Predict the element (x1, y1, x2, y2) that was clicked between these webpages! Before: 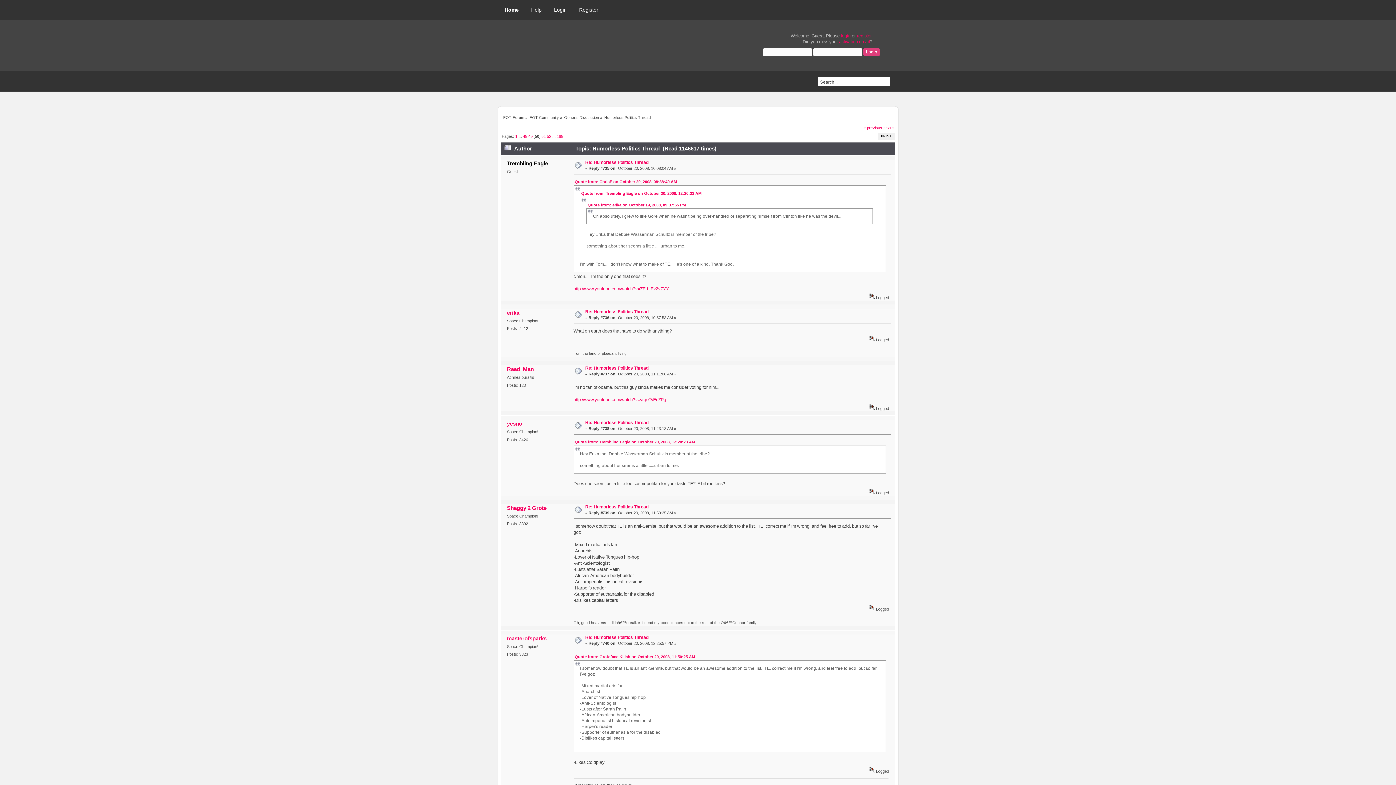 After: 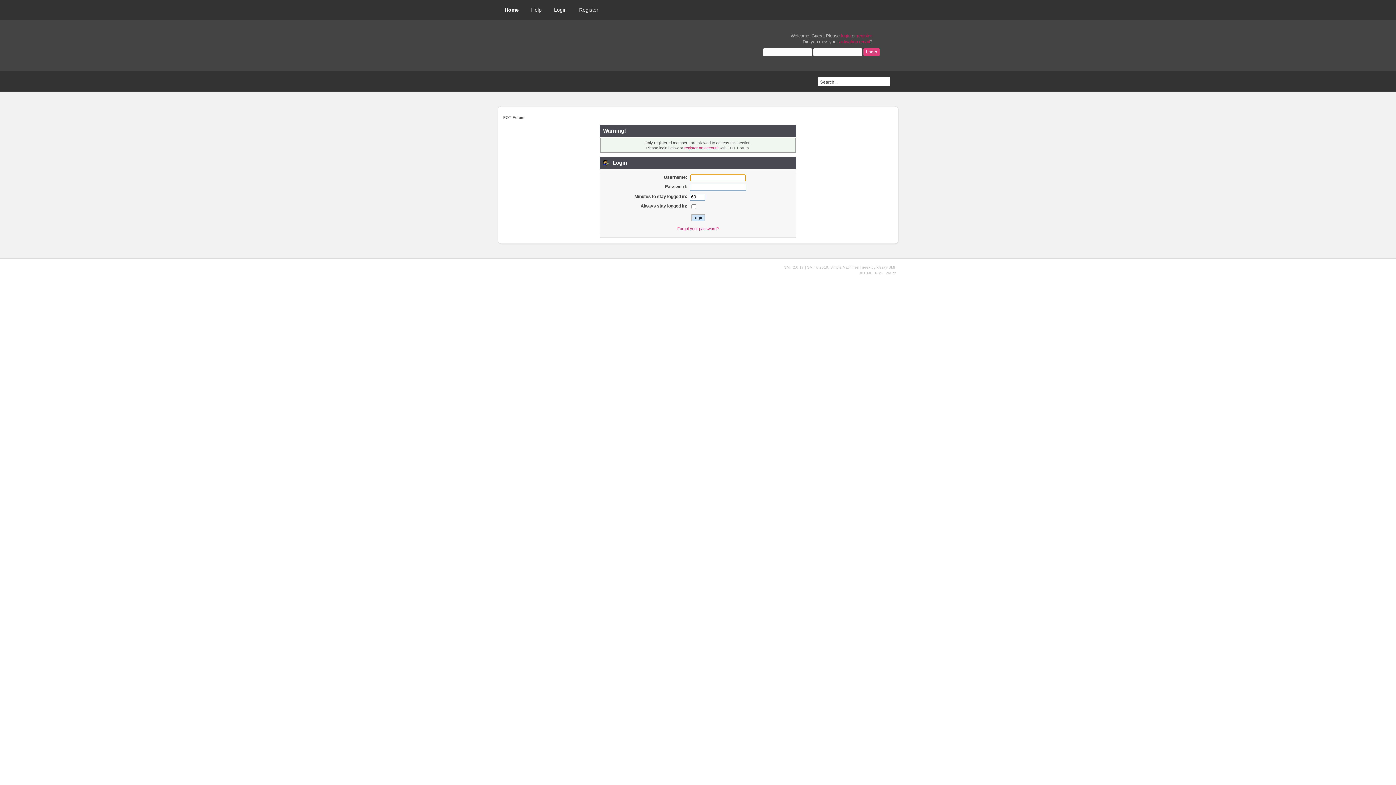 Action: bbox: (507, 366, 533, 372) label: Raad_Man